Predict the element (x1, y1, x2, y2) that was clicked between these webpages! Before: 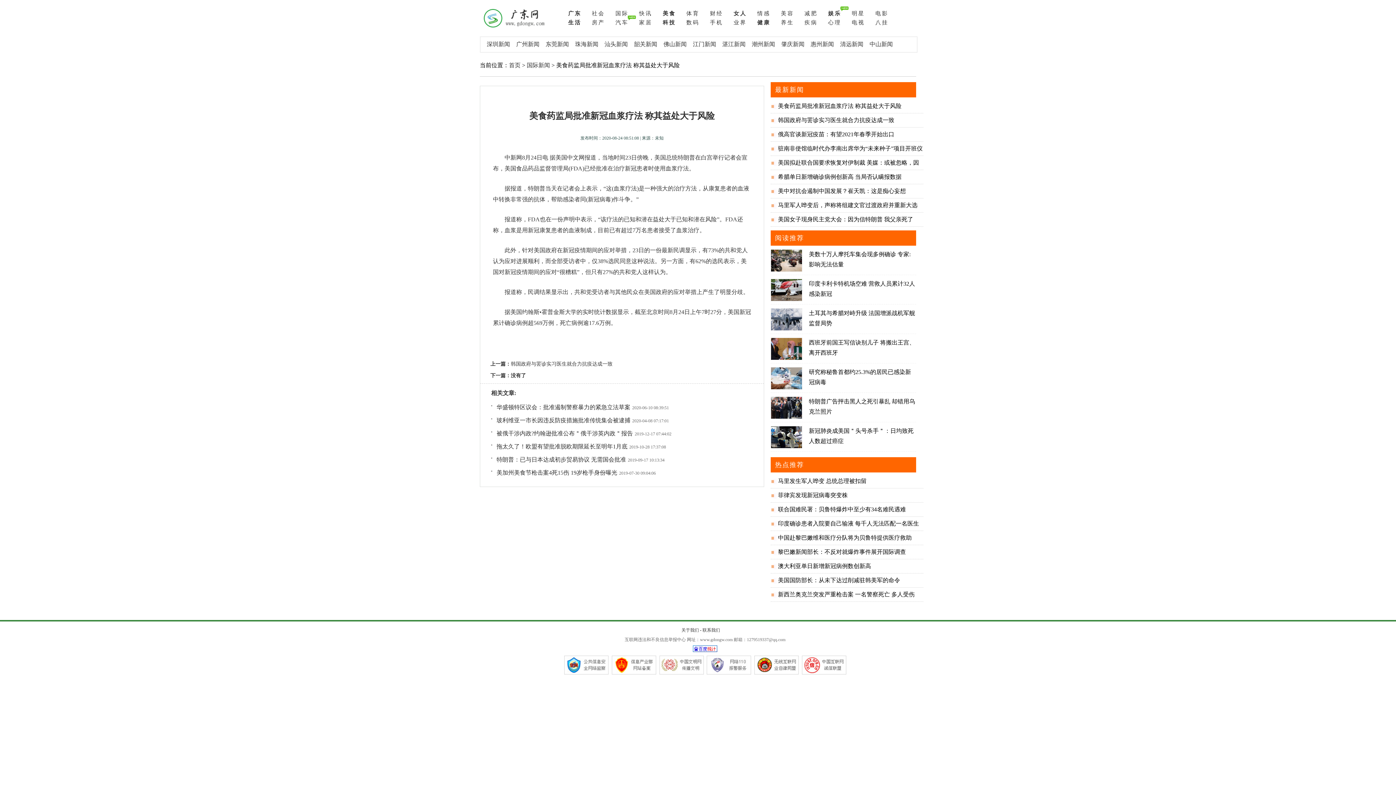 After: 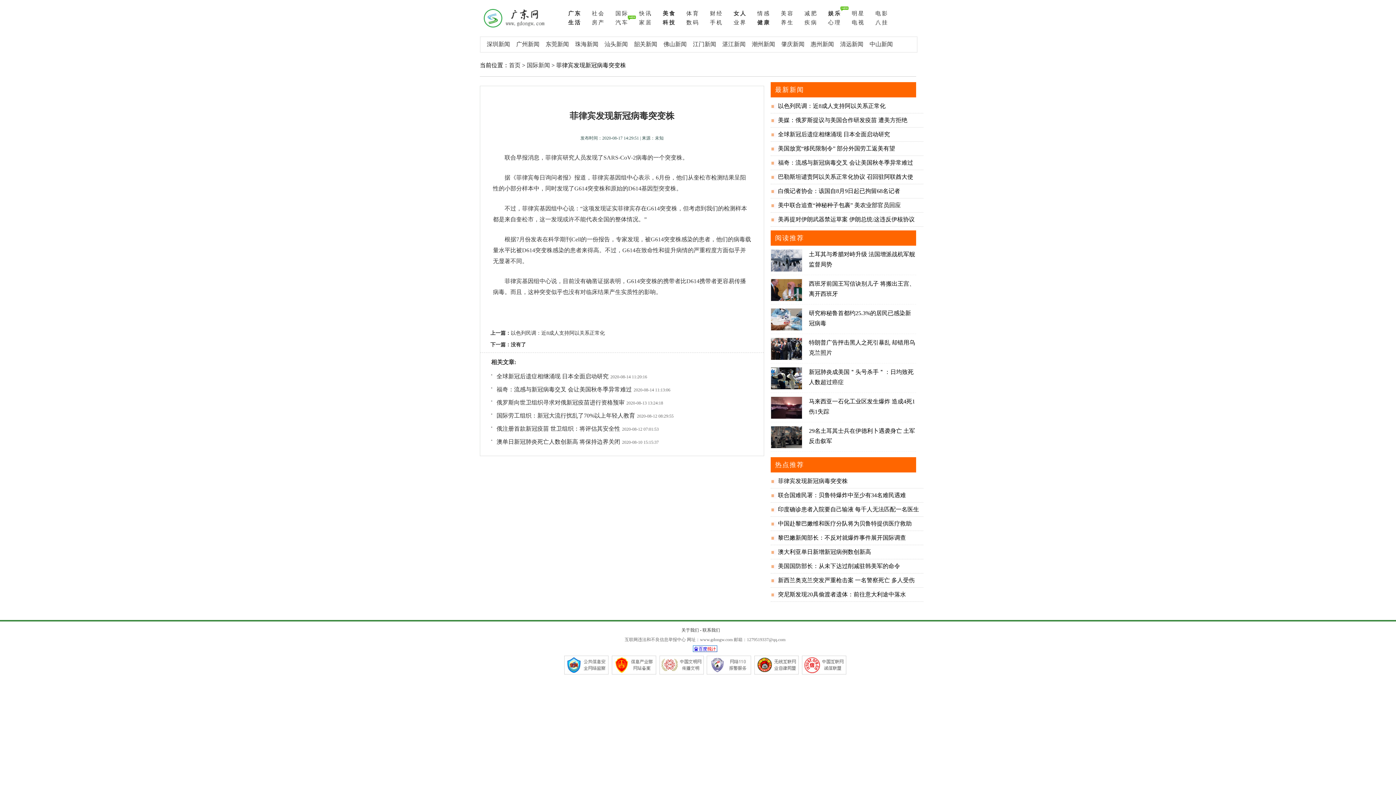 Action: label: 菲律宾发现新冠病毒突变株 bbox: (778, 492, 848, 498)